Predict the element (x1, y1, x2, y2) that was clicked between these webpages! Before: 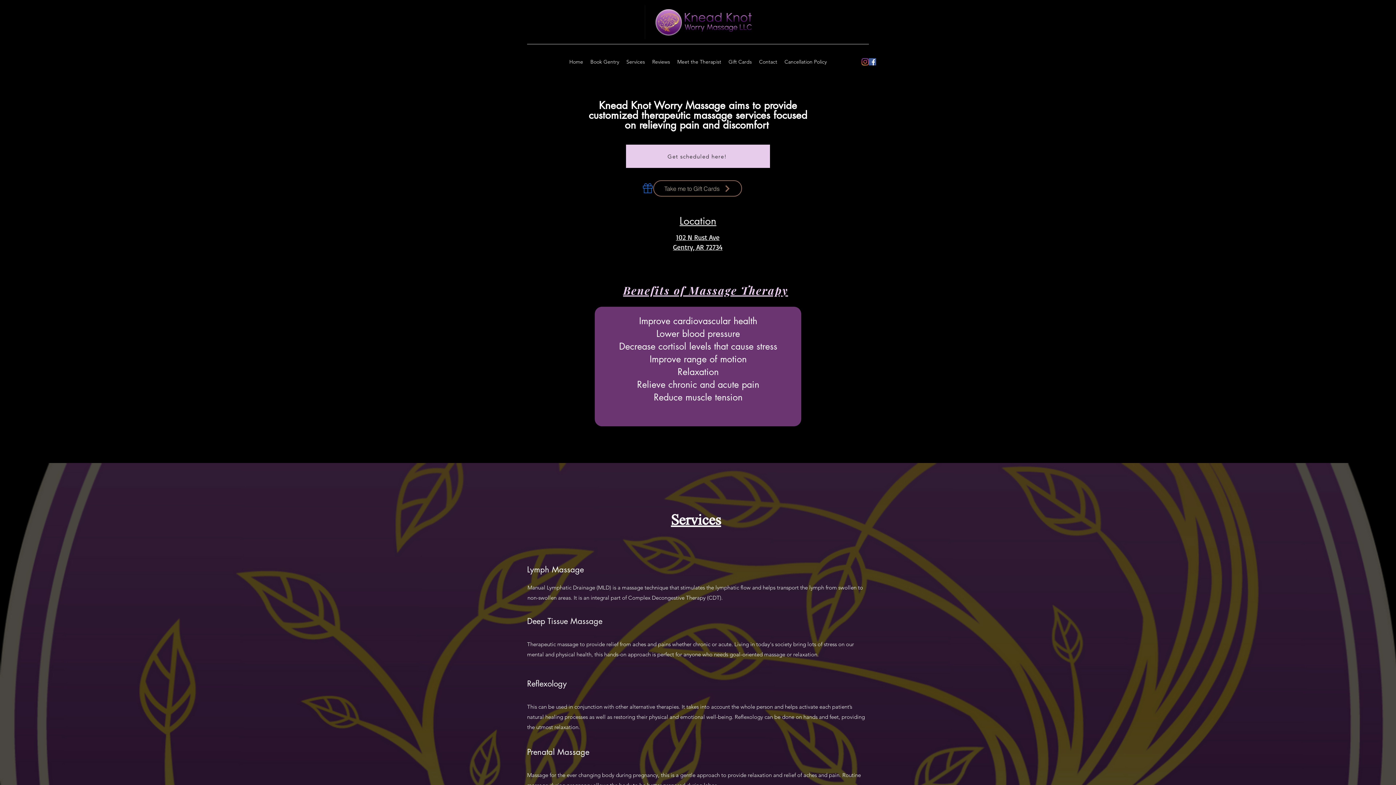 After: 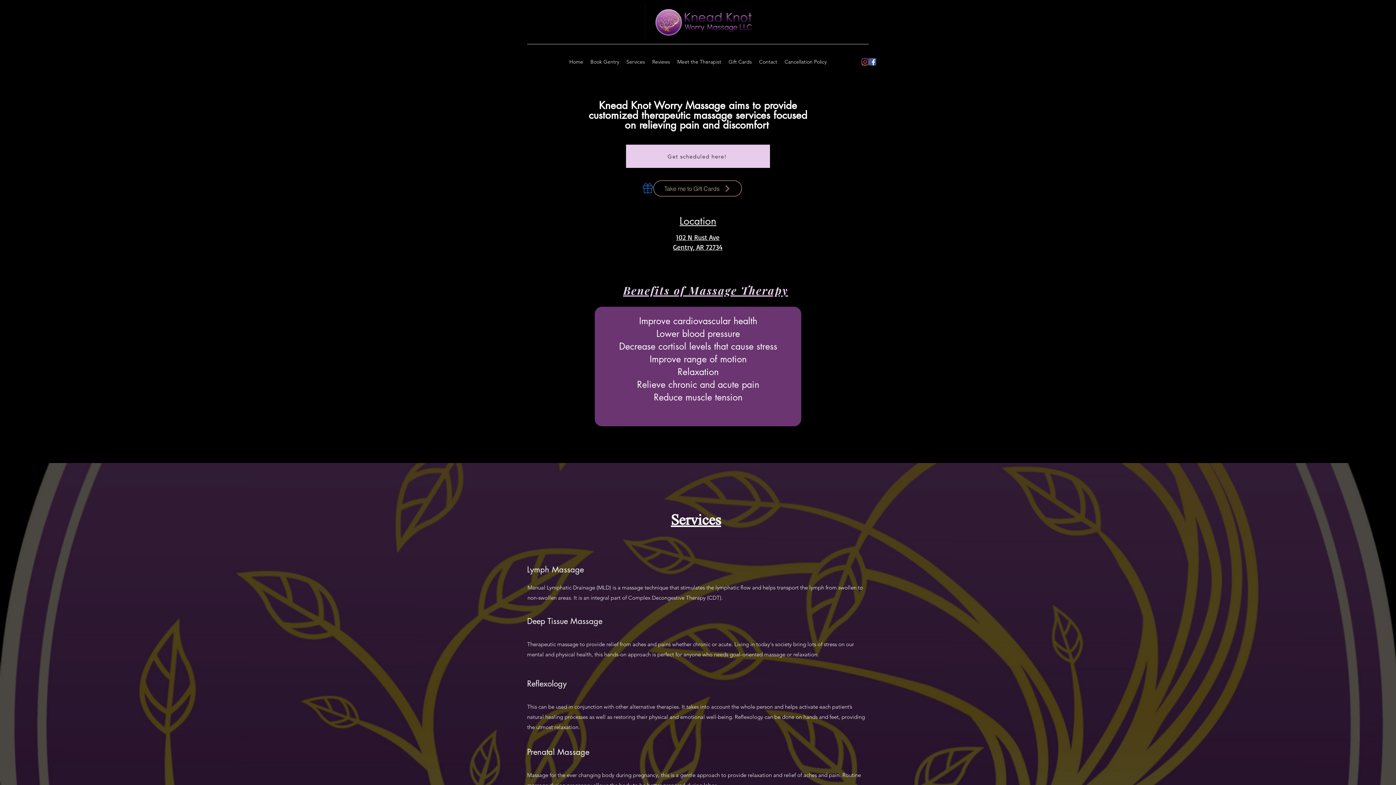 Action: label: Home bbox: (565, 56, 586, 67)